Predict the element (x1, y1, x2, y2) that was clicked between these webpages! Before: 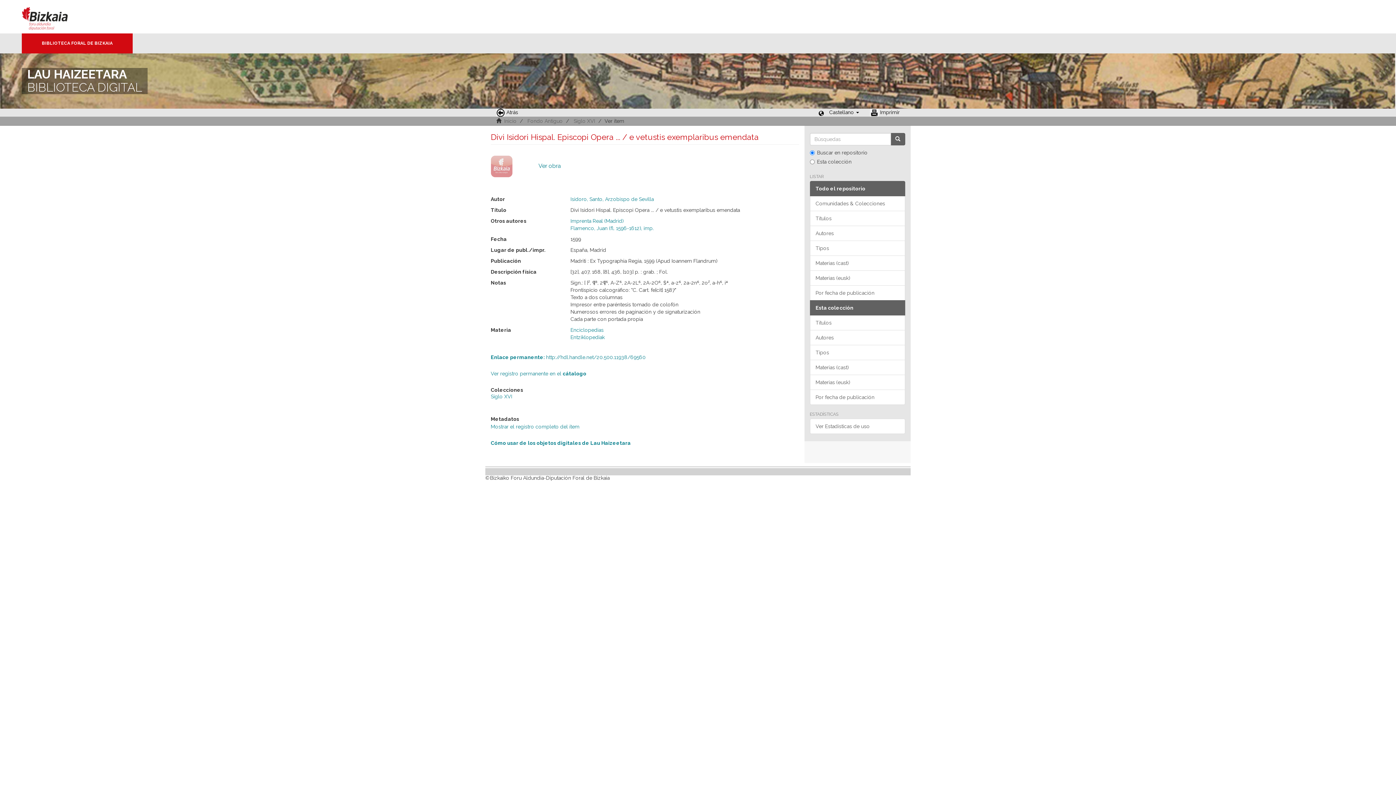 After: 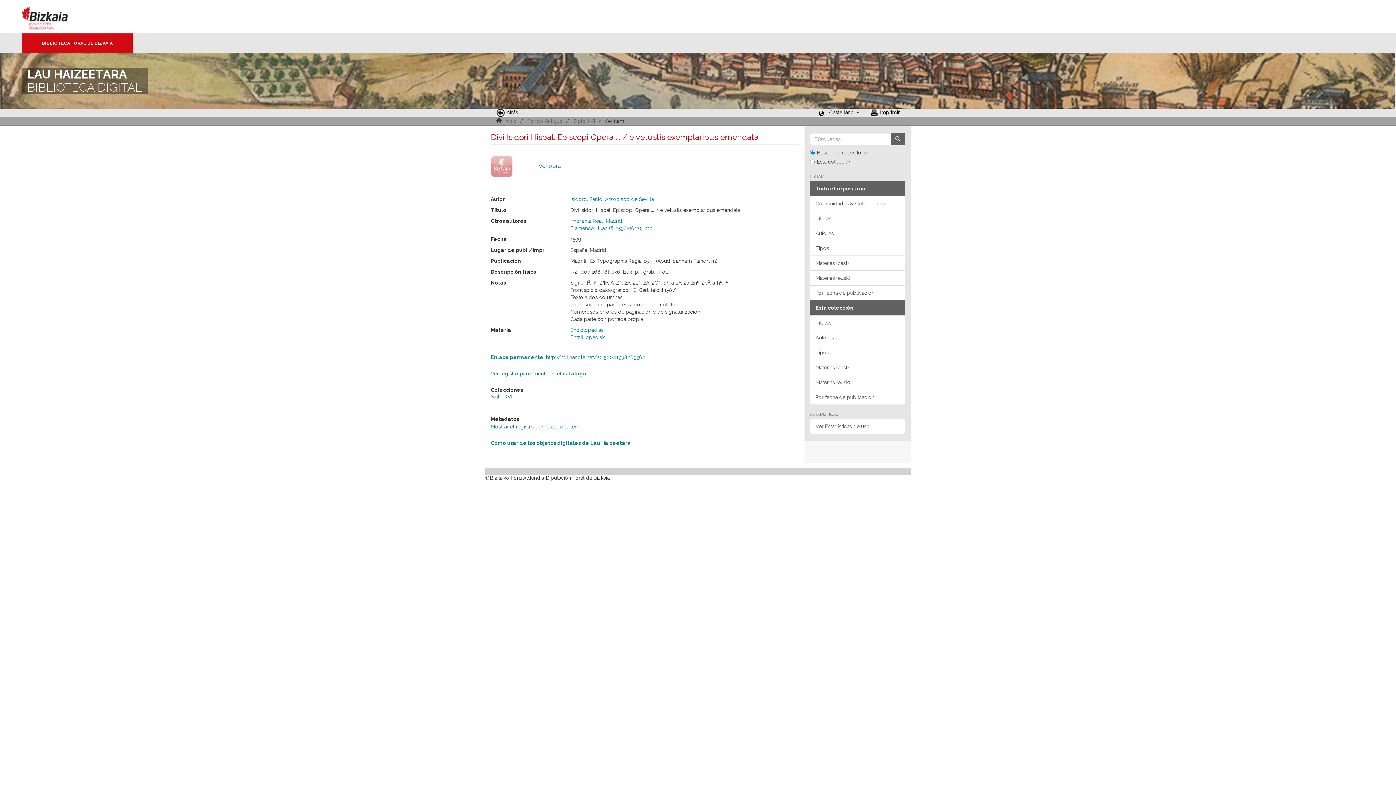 Action: bbox: (21, 0, 83, 33) label: Bizkaia - Foru aldundia · Diputación Foral de Bizkaia